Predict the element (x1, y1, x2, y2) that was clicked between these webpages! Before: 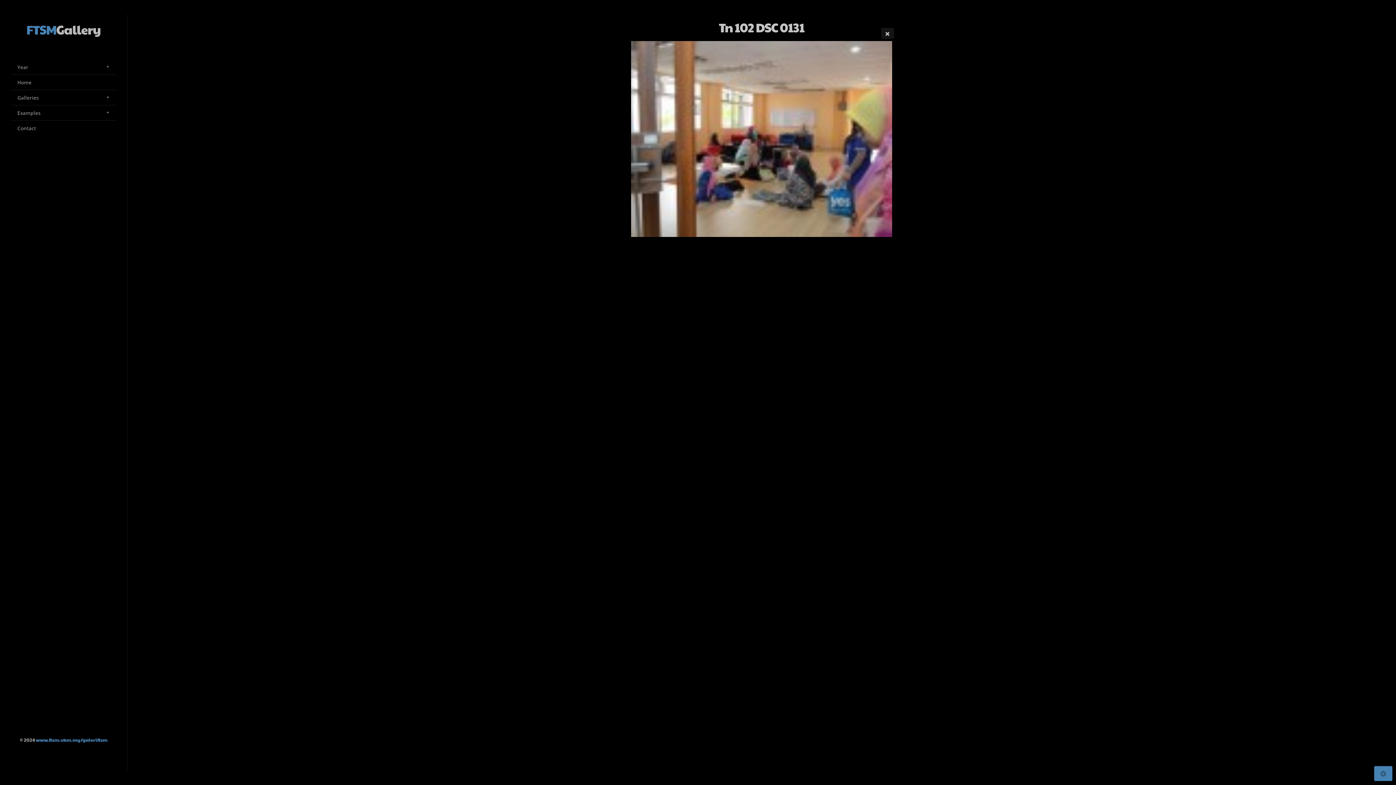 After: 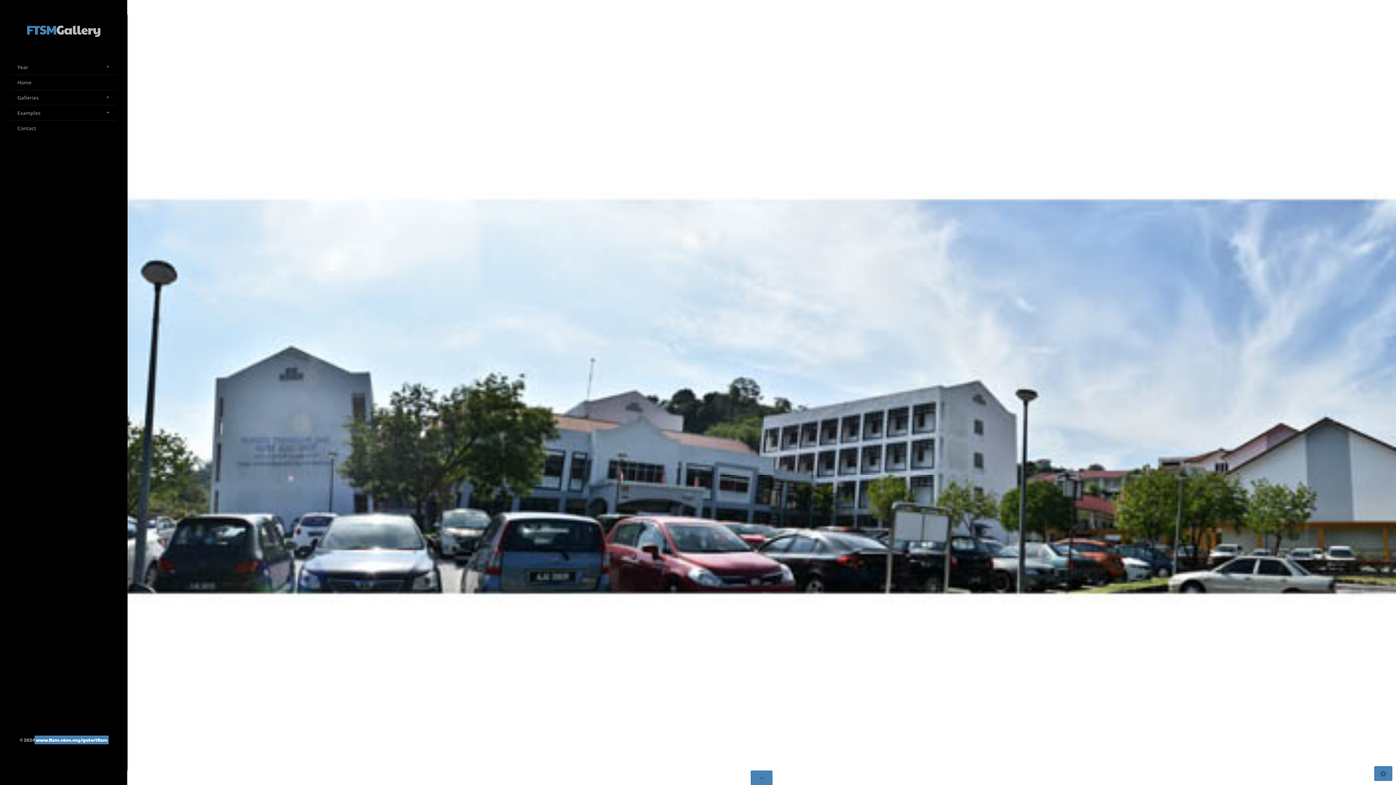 Action: label: www.ftsm.ukm.my/galeriftsm bbox: (34, 735, 108, 744)